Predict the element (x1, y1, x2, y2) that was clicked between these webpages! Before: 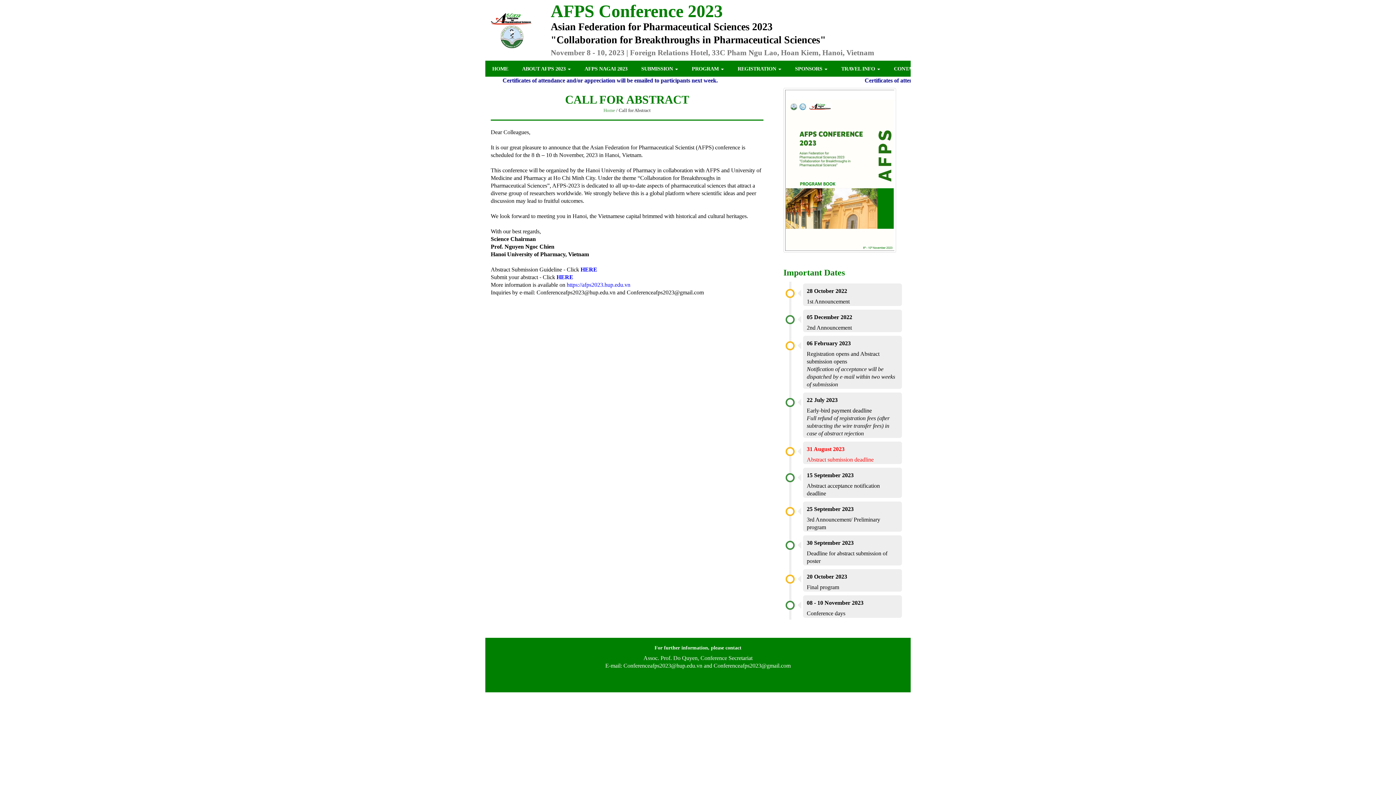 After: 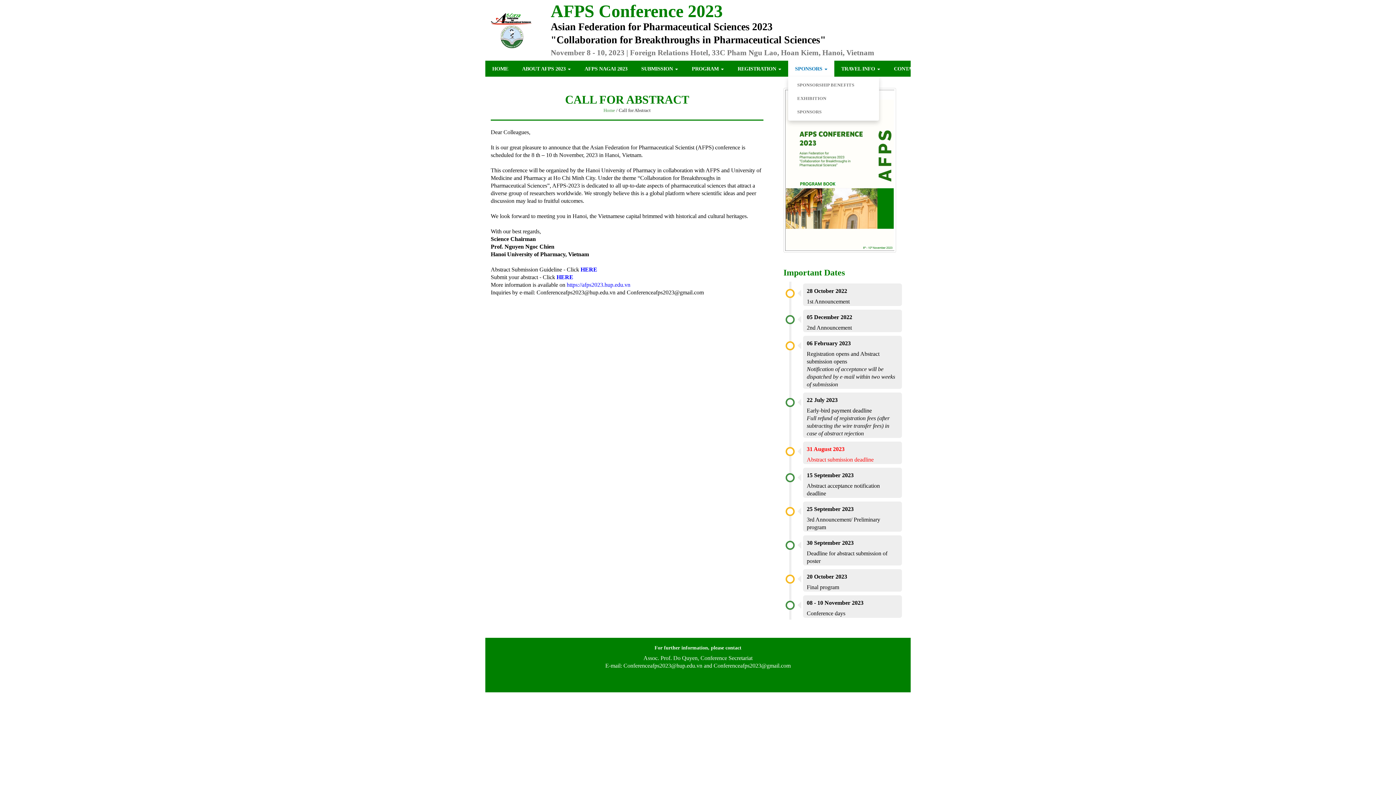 Action: label: SPONSORS  bbox: (788, 60, 834, 76)